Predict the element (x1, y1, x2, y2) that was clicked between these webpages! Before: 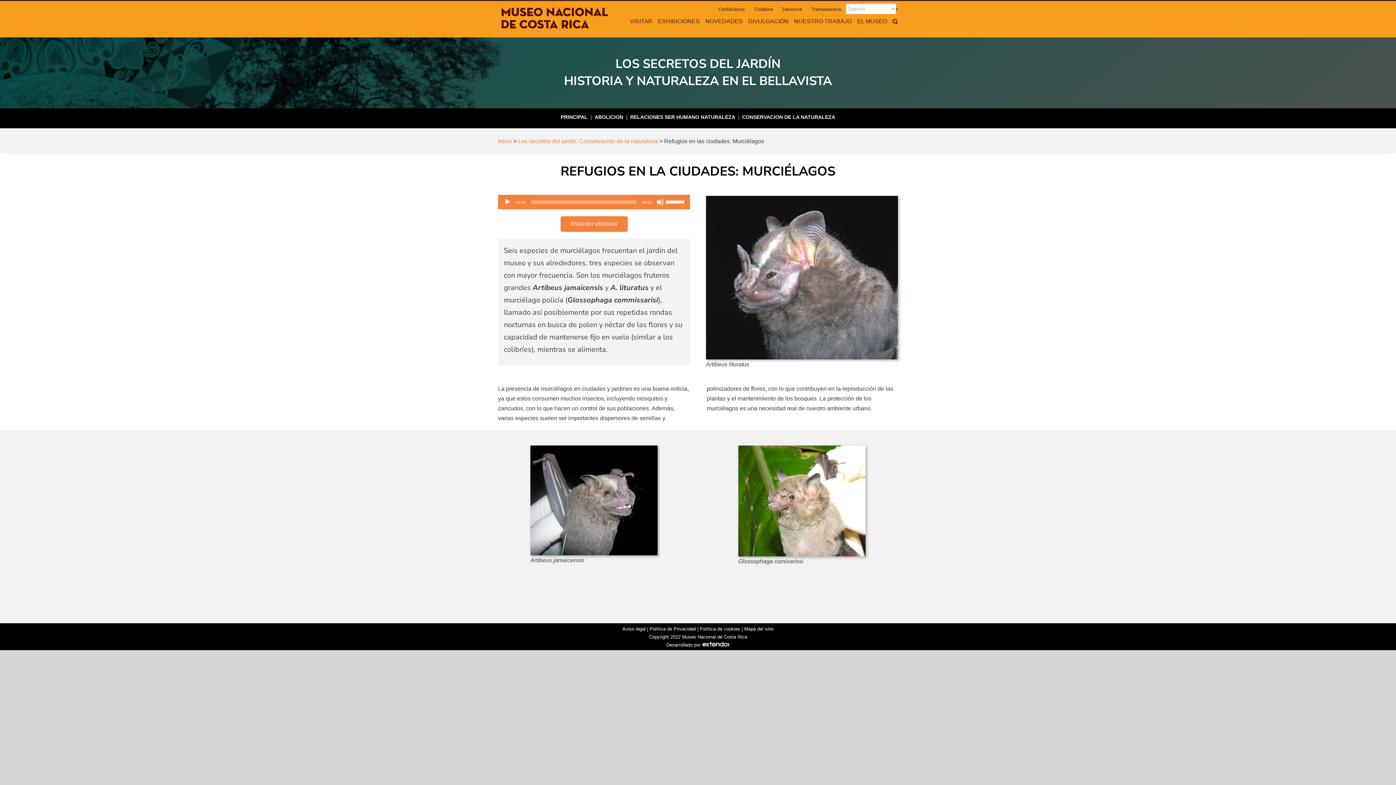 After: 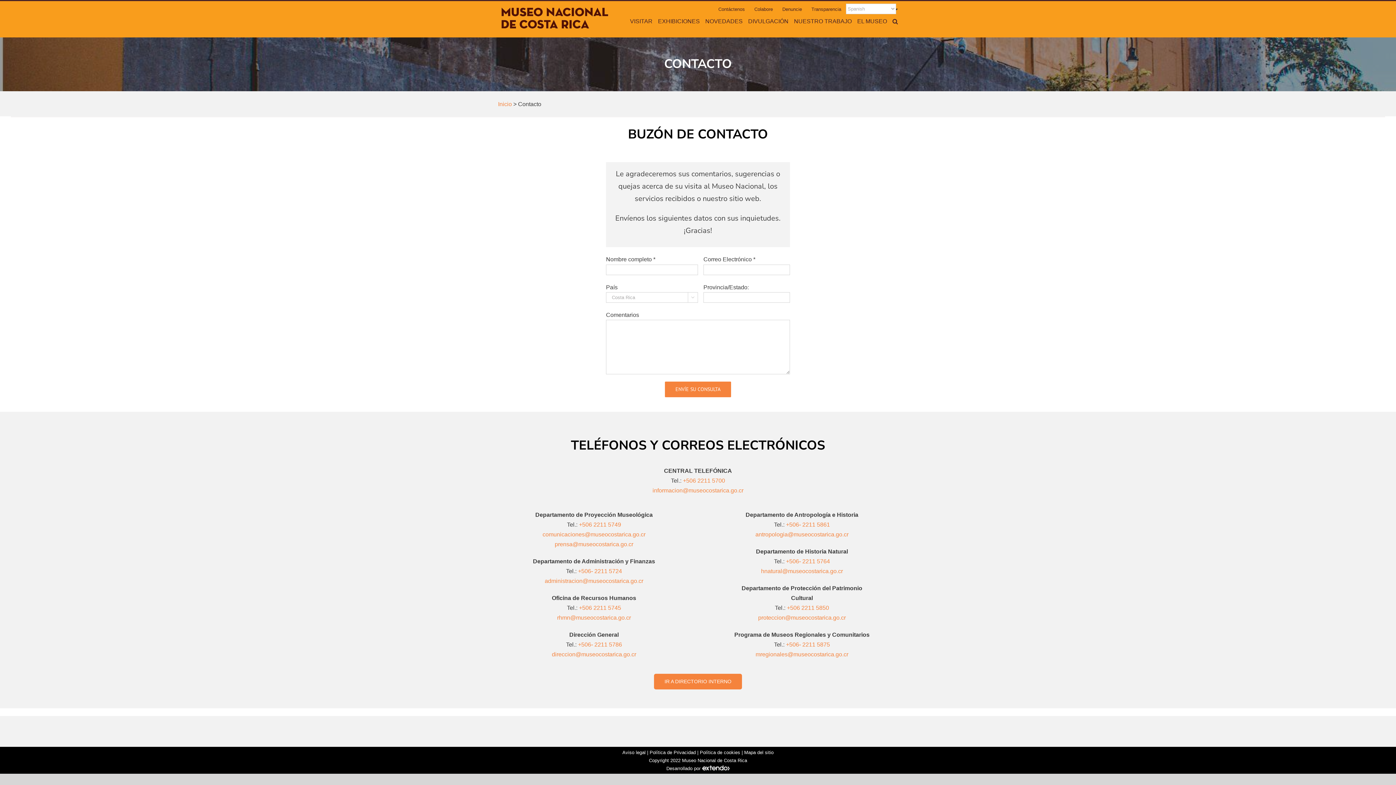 Action: bbox: (713, 1, 749, 17) label: Contáctenos